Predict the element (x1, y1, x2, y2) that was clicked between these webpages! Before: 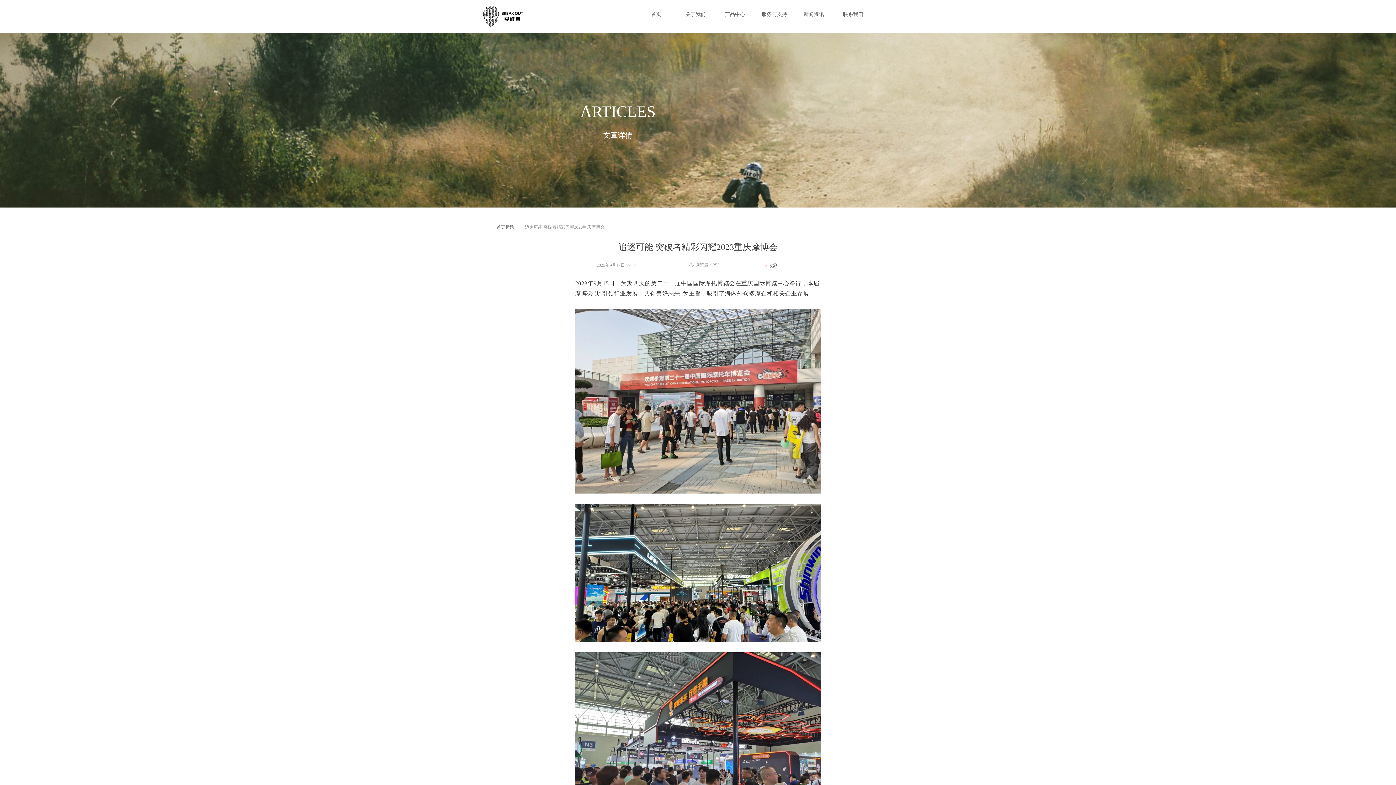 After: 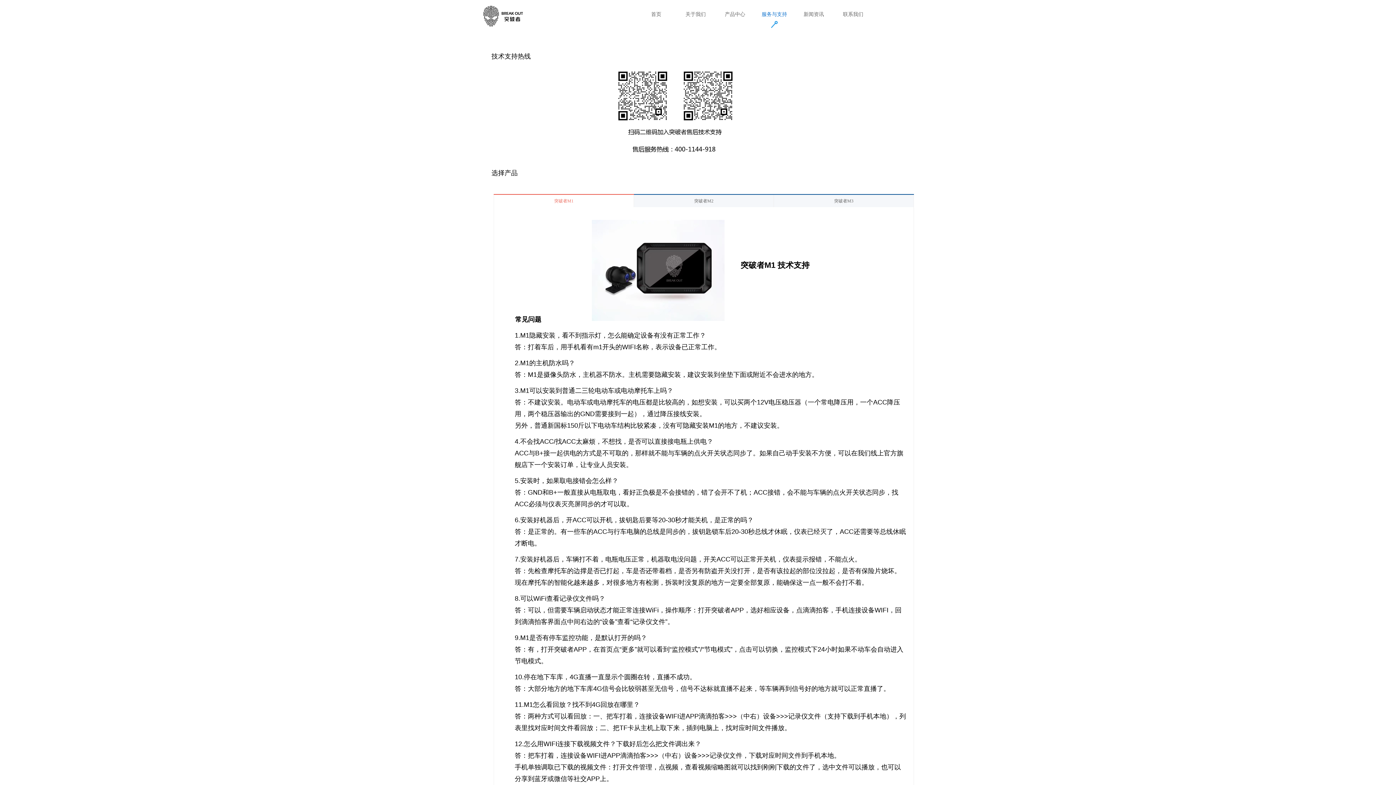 Action: bbox: (754, 0, 794, 28) label: 服务与支持